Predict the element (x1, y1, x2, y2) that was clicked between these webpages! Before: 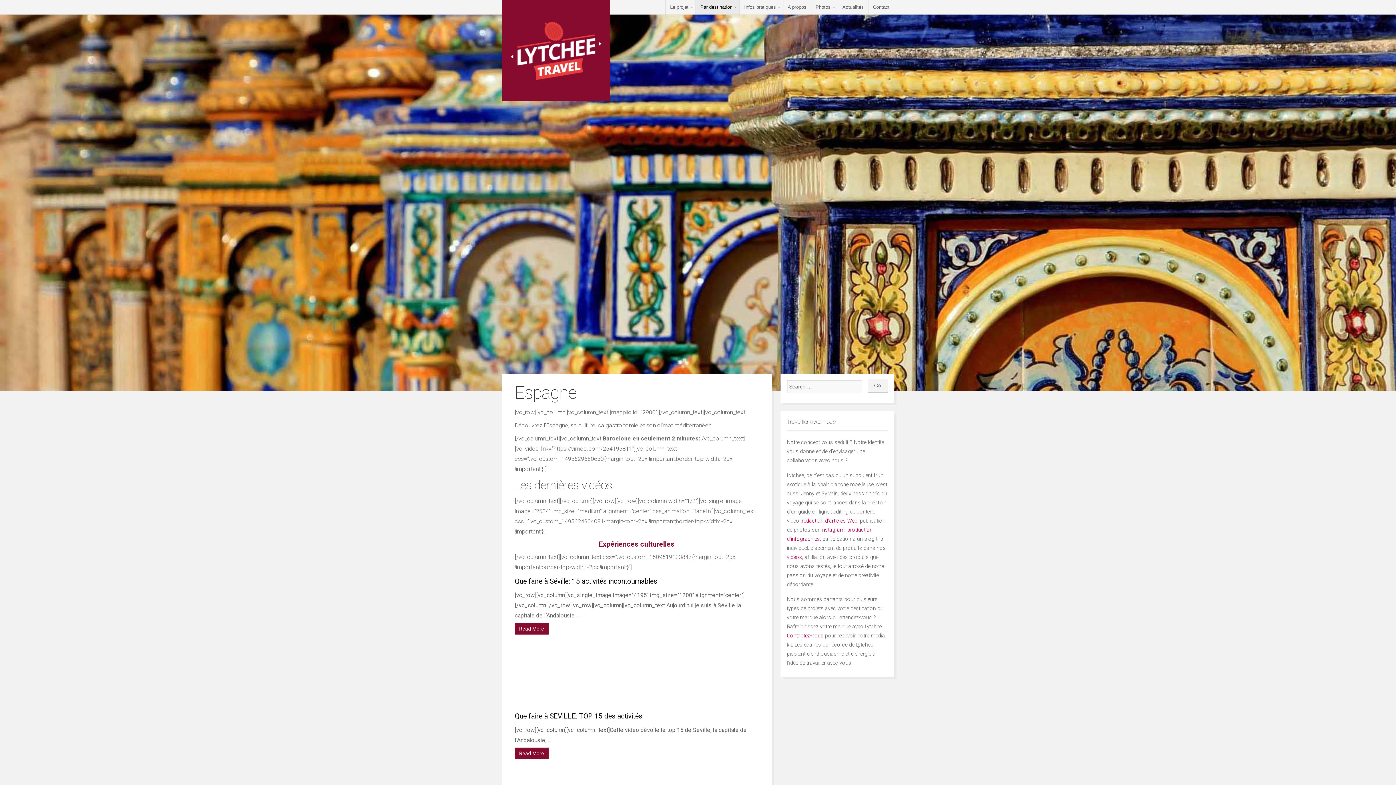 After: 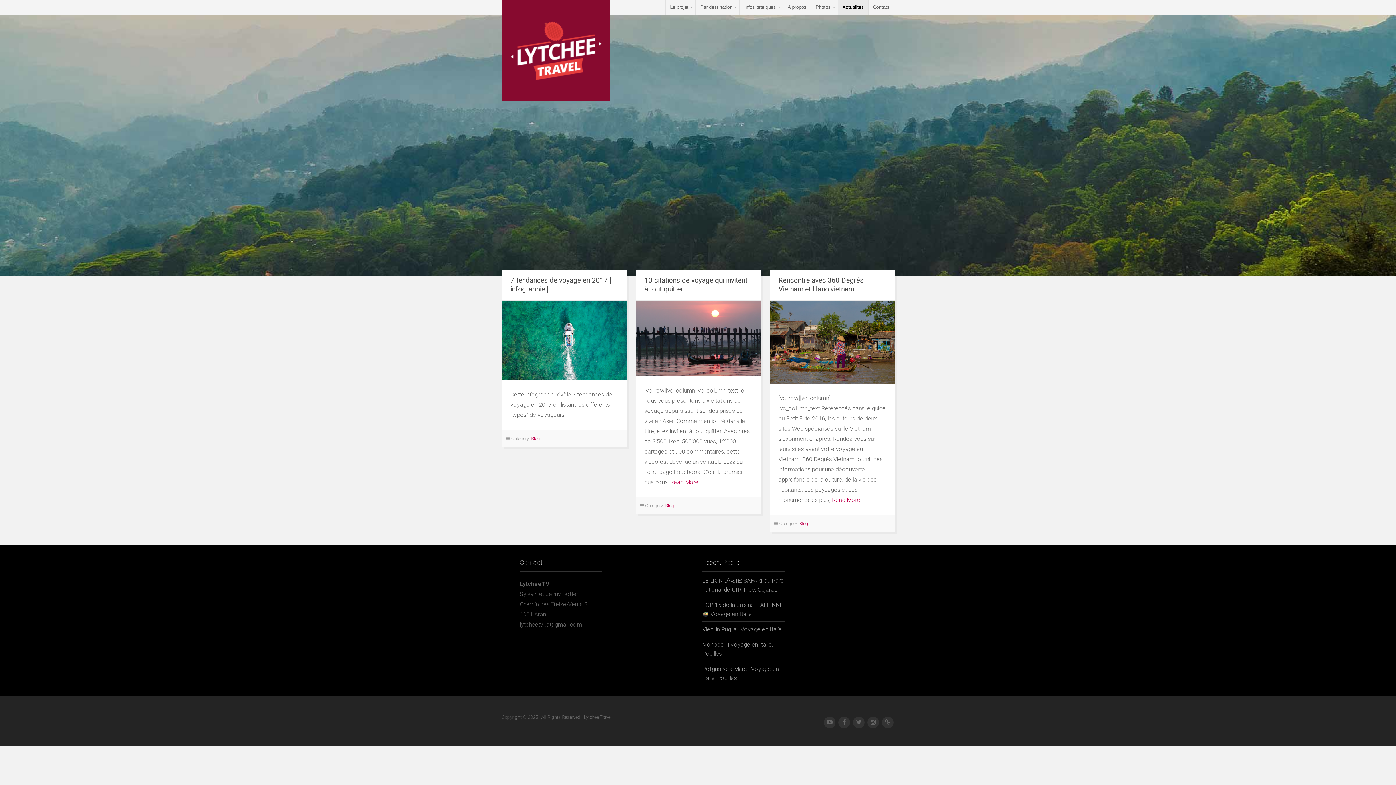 Action: label: Actualités bbox: (838, 0, 868, 14)